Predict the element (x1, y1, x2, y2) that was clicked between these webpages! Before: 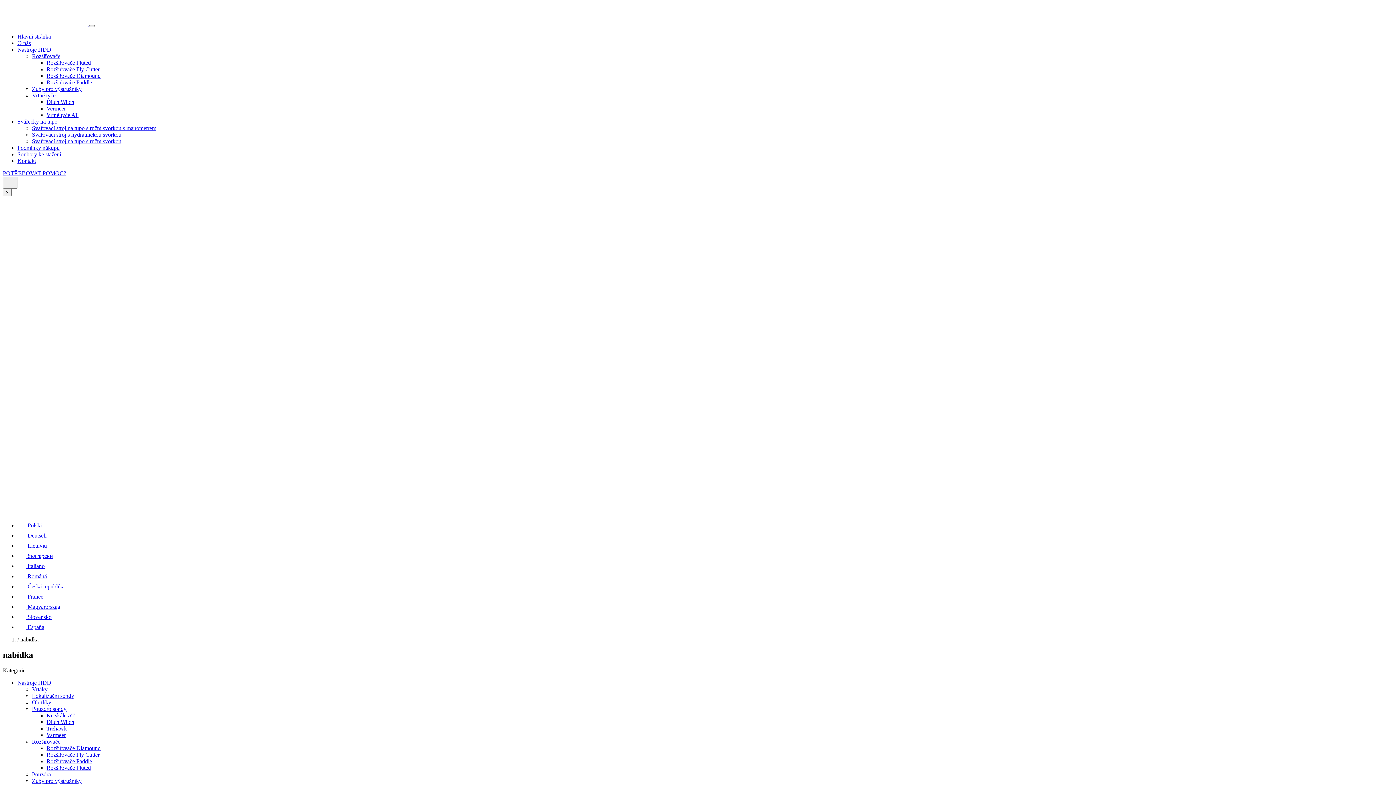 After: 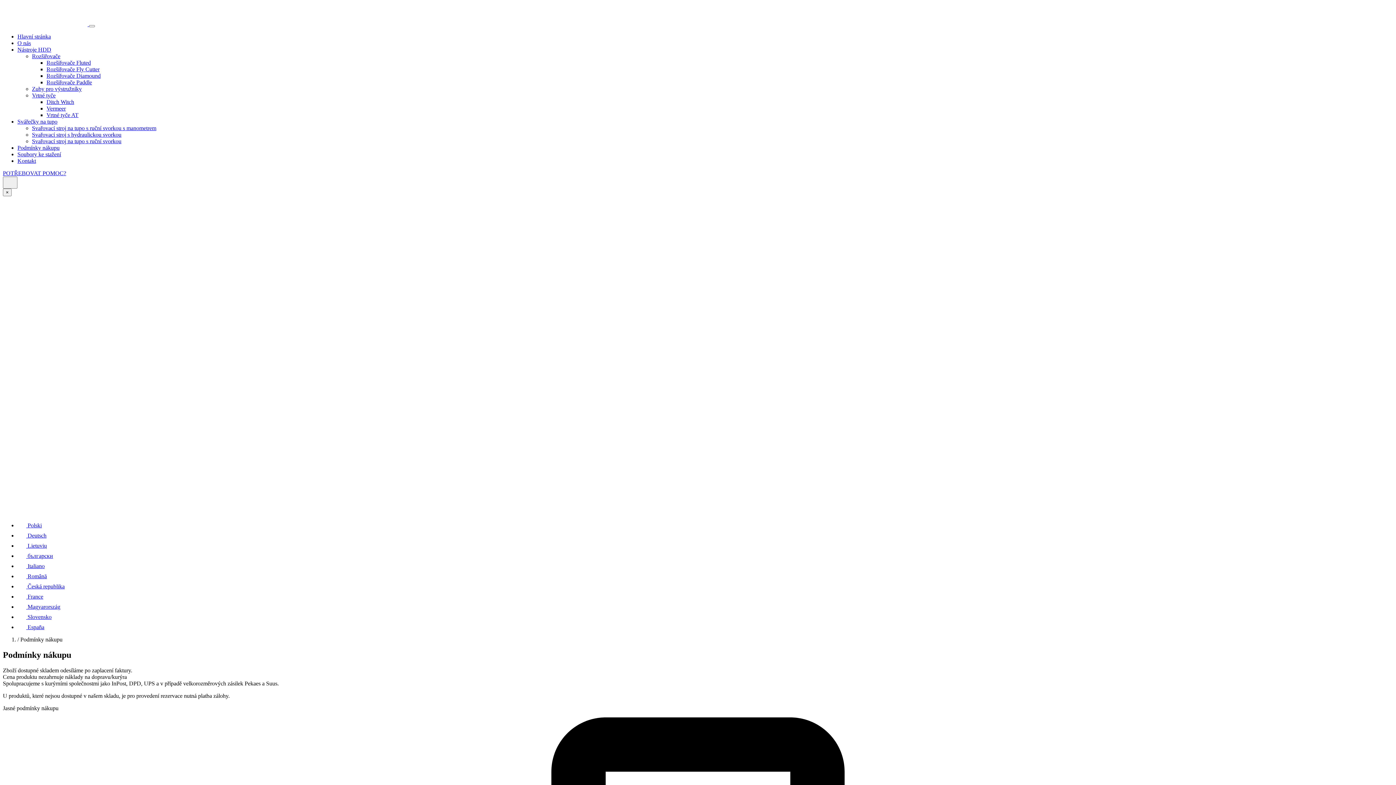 Action: label: Podmínky nákupu bbox: (17, 144, 59, 150)